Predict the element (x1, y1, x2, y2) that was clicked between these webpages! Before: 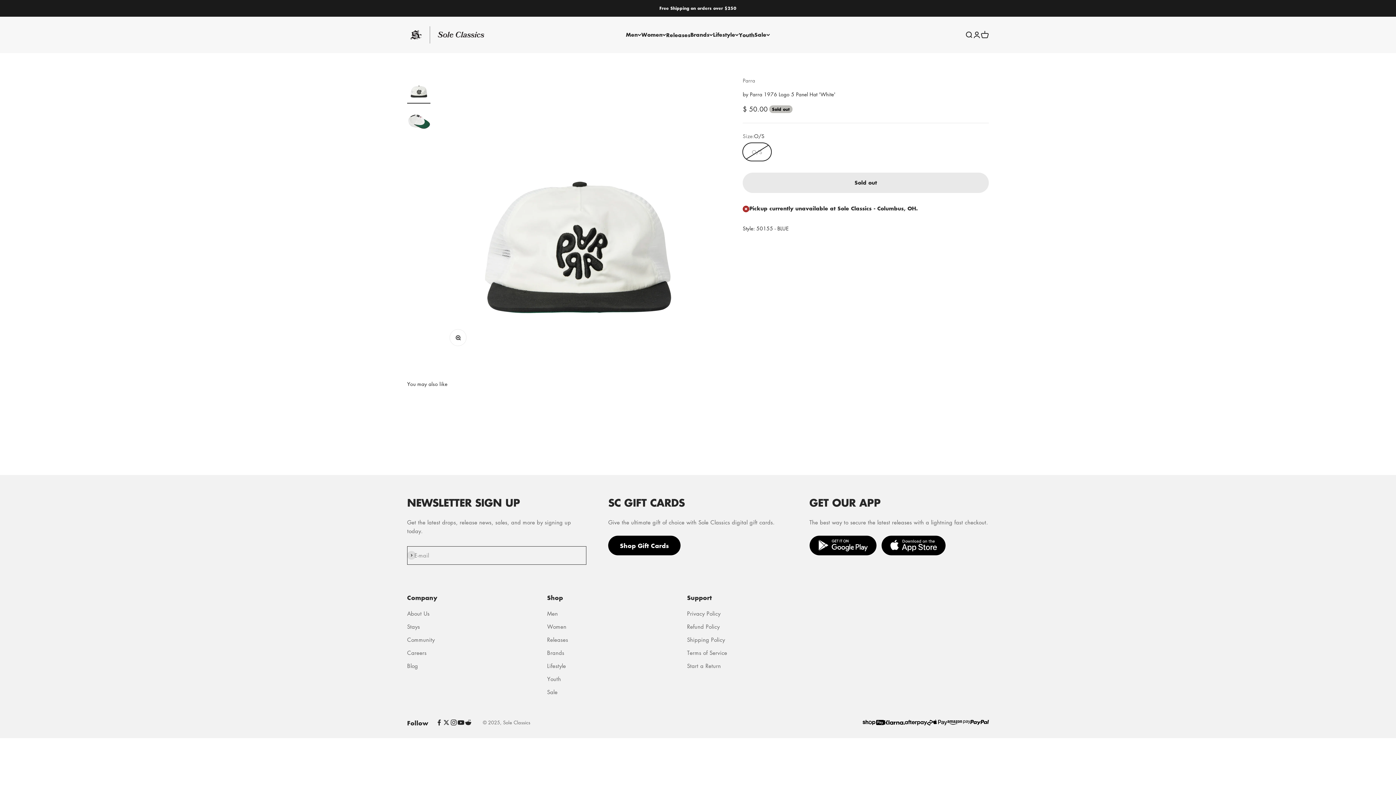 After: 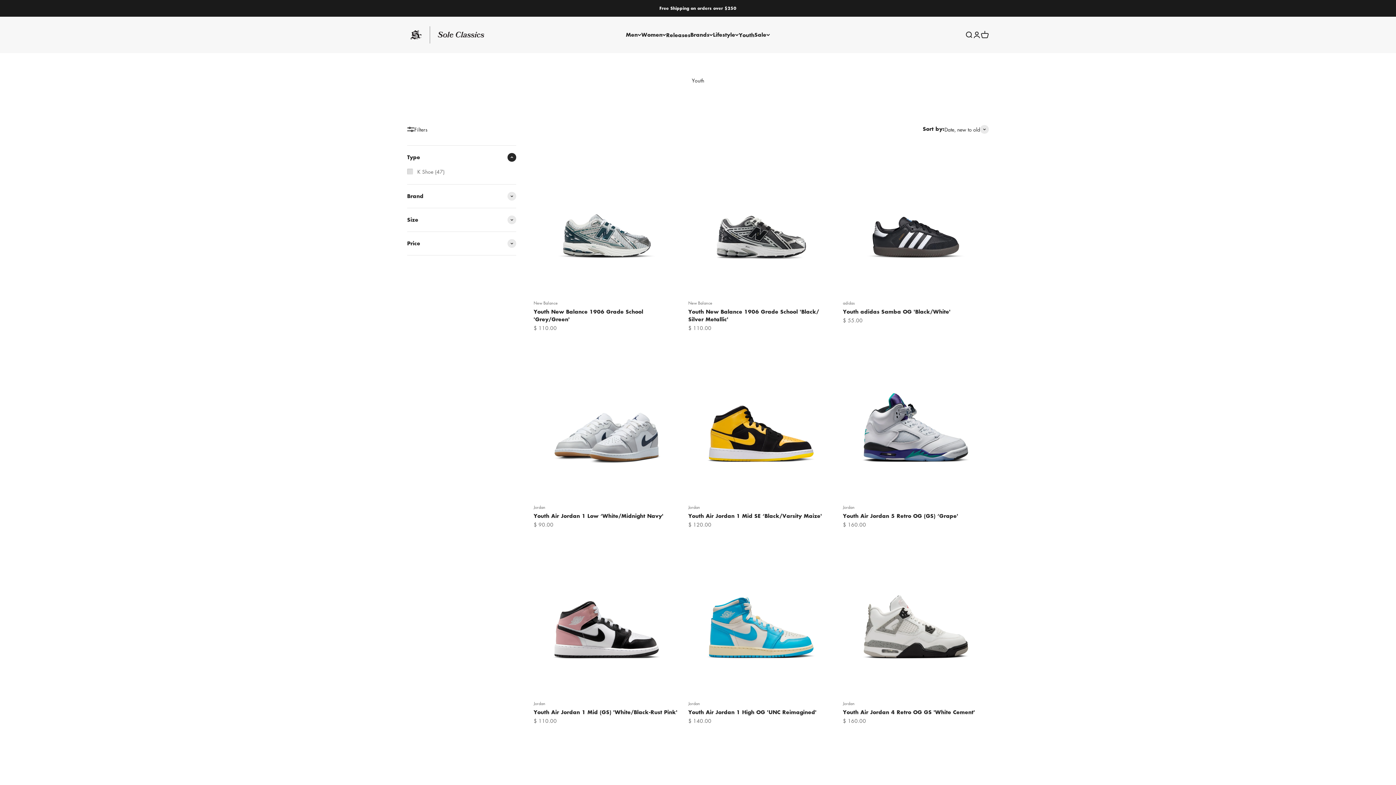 Action: label: Youth bbox: (547, 674, 561, 683)